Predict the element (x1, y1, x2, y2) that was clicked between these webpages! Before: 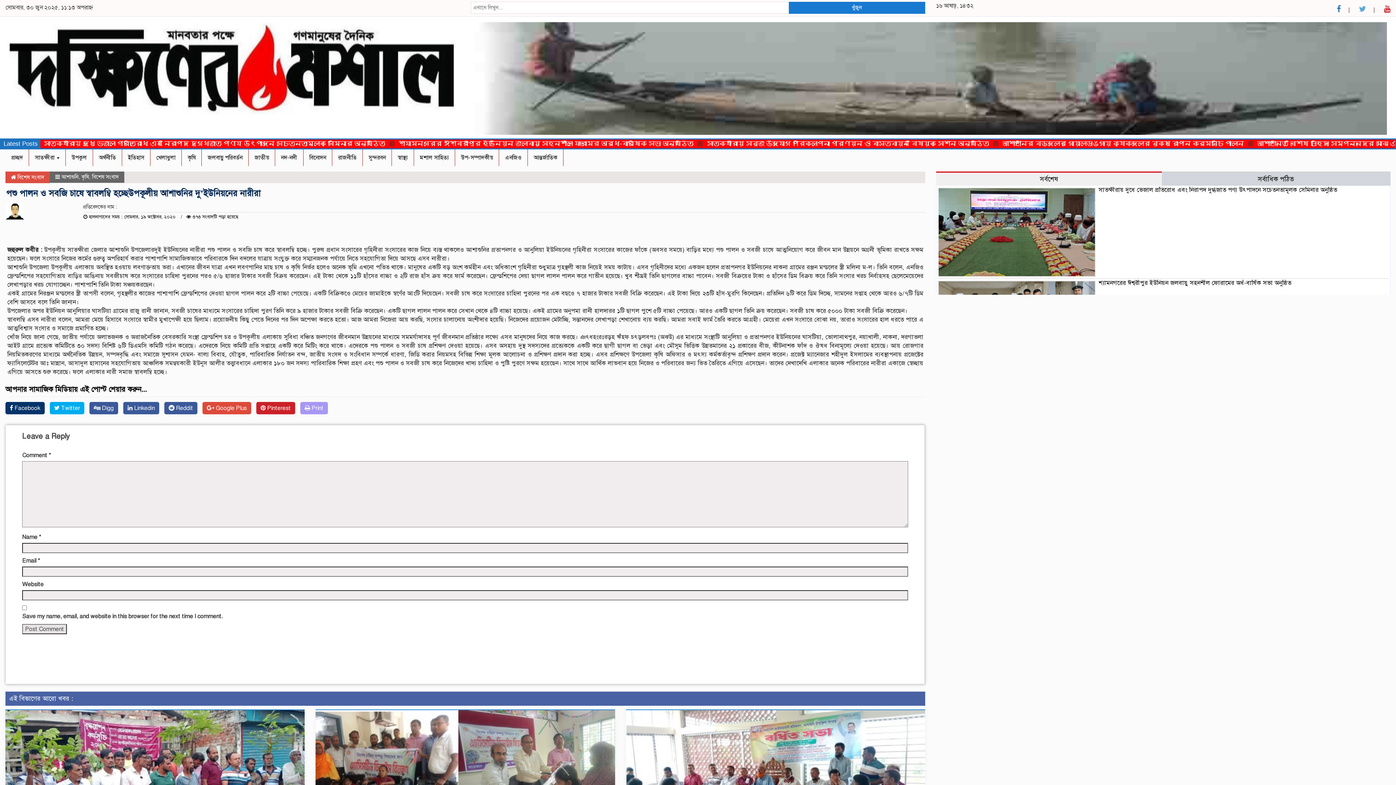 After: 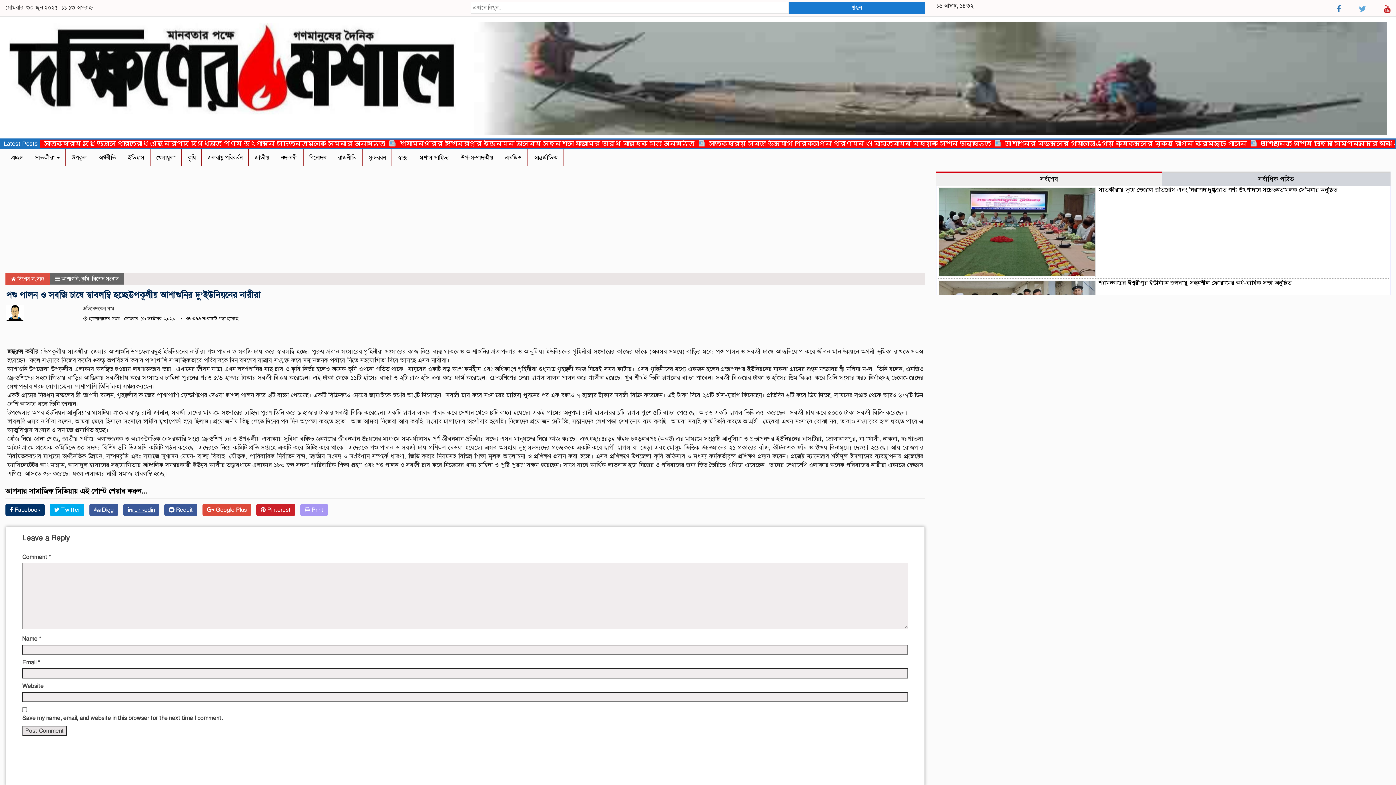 Action: label:  Linkedin bbox: (123, 402, 159, 414)